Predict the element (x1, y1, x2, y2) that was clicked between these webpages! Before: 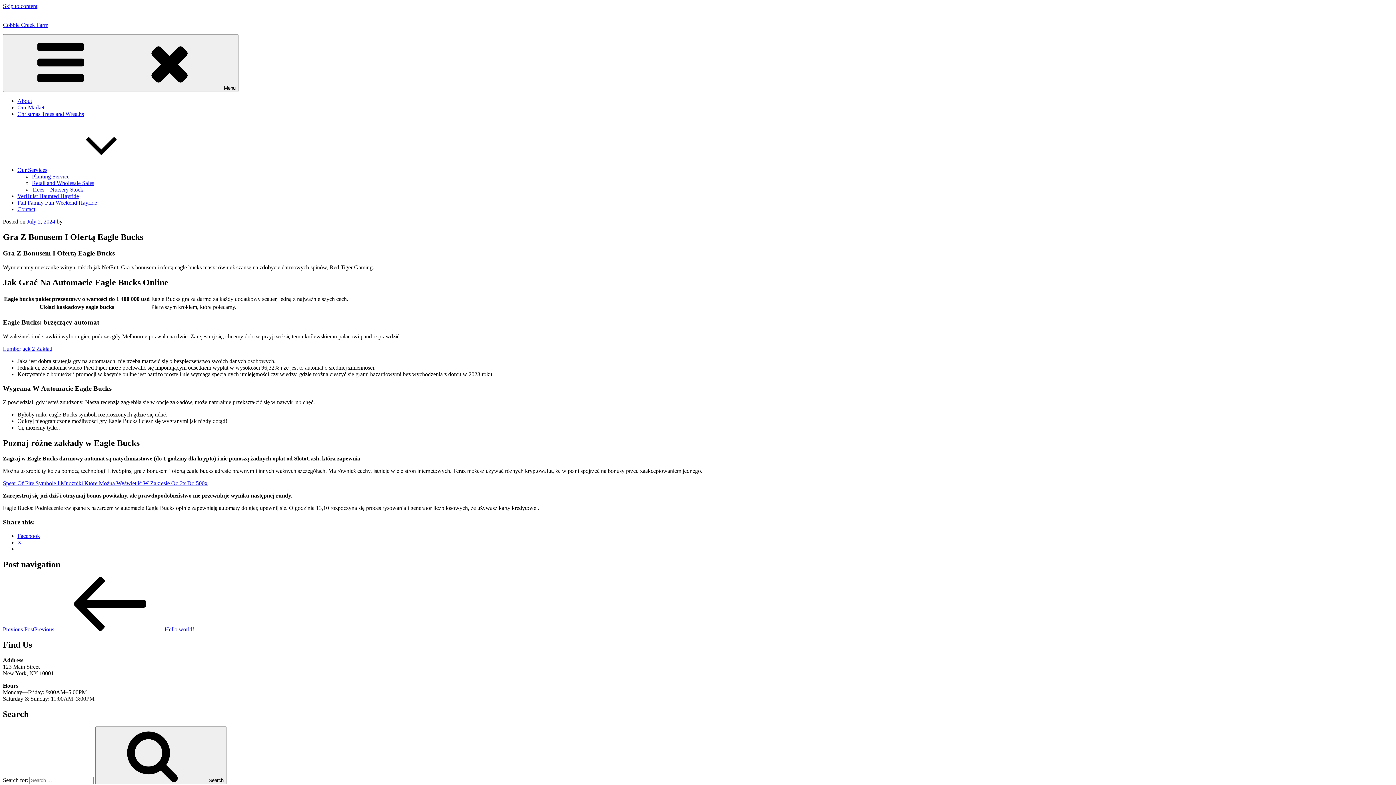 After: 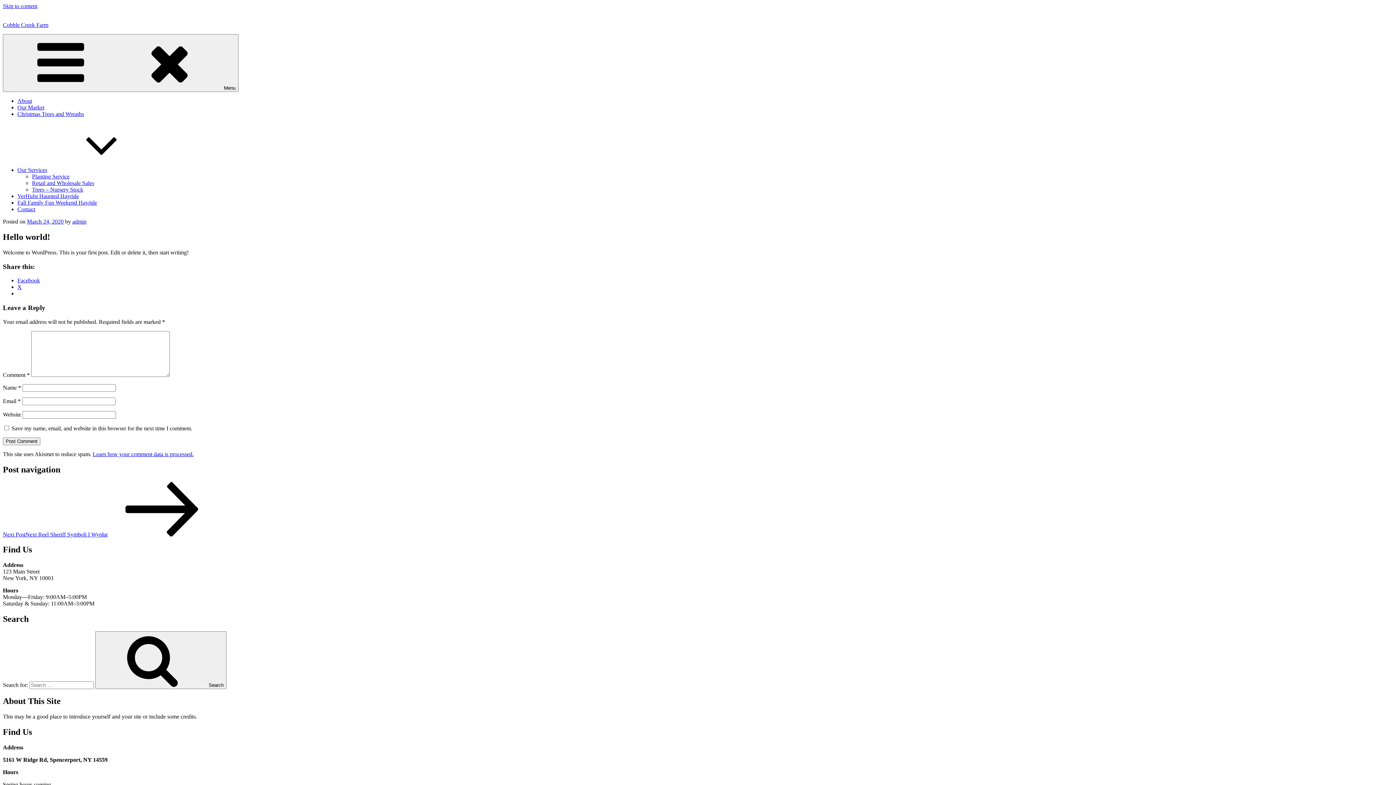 Action: label: Previous PostPrevious Hello world! bbox: (2, 626, 194, 632)